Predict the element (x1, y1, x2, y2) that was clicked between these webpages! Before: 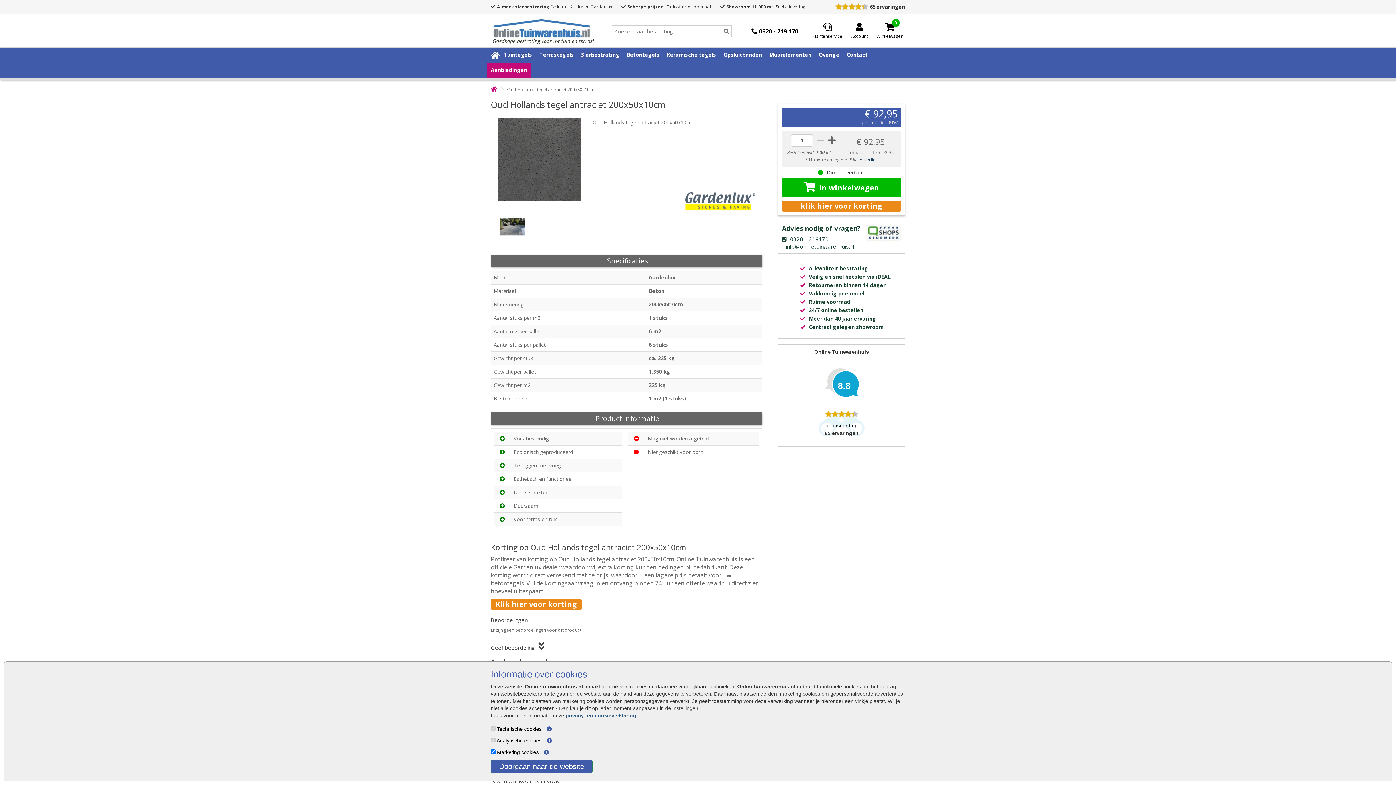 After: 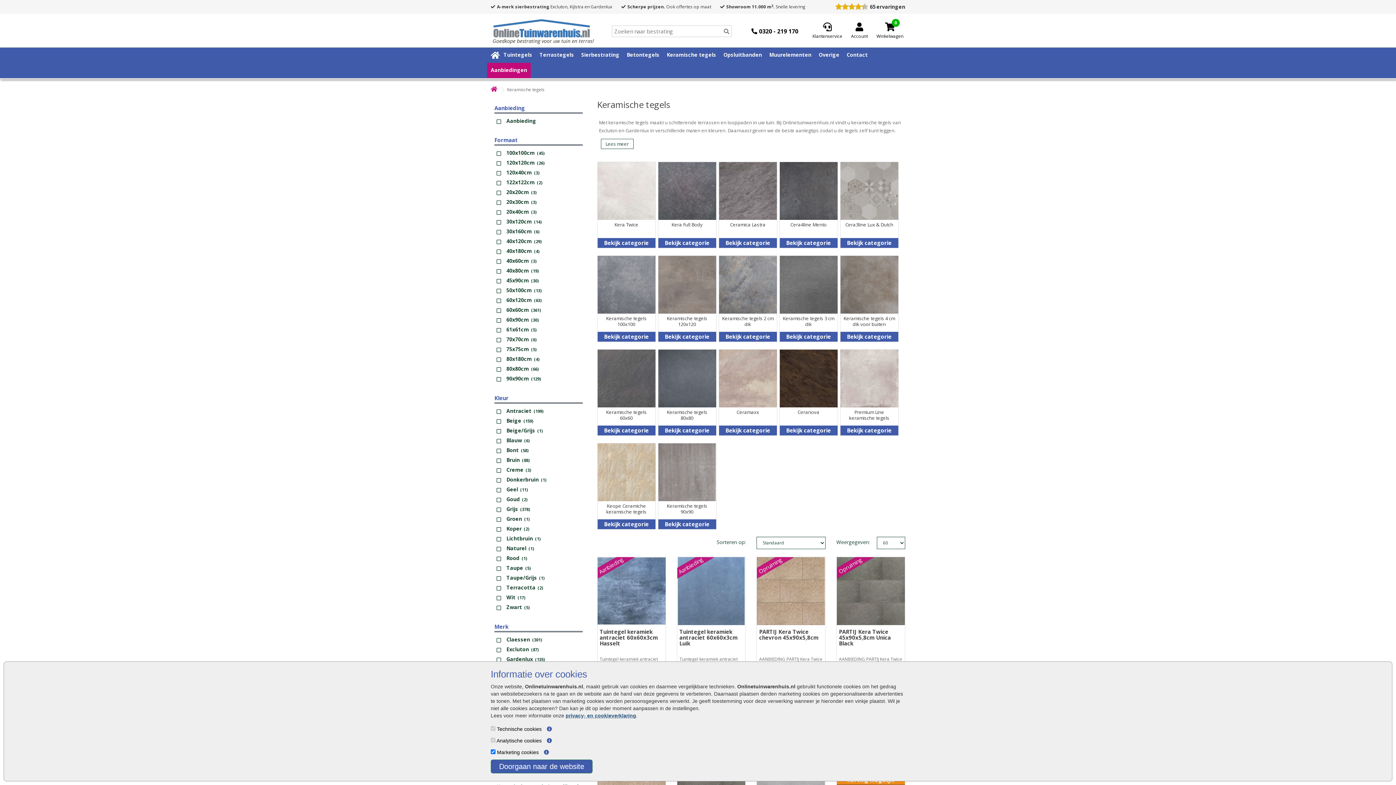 Action: bbox: (666, 51, 716, 58) label: Keramische tegels